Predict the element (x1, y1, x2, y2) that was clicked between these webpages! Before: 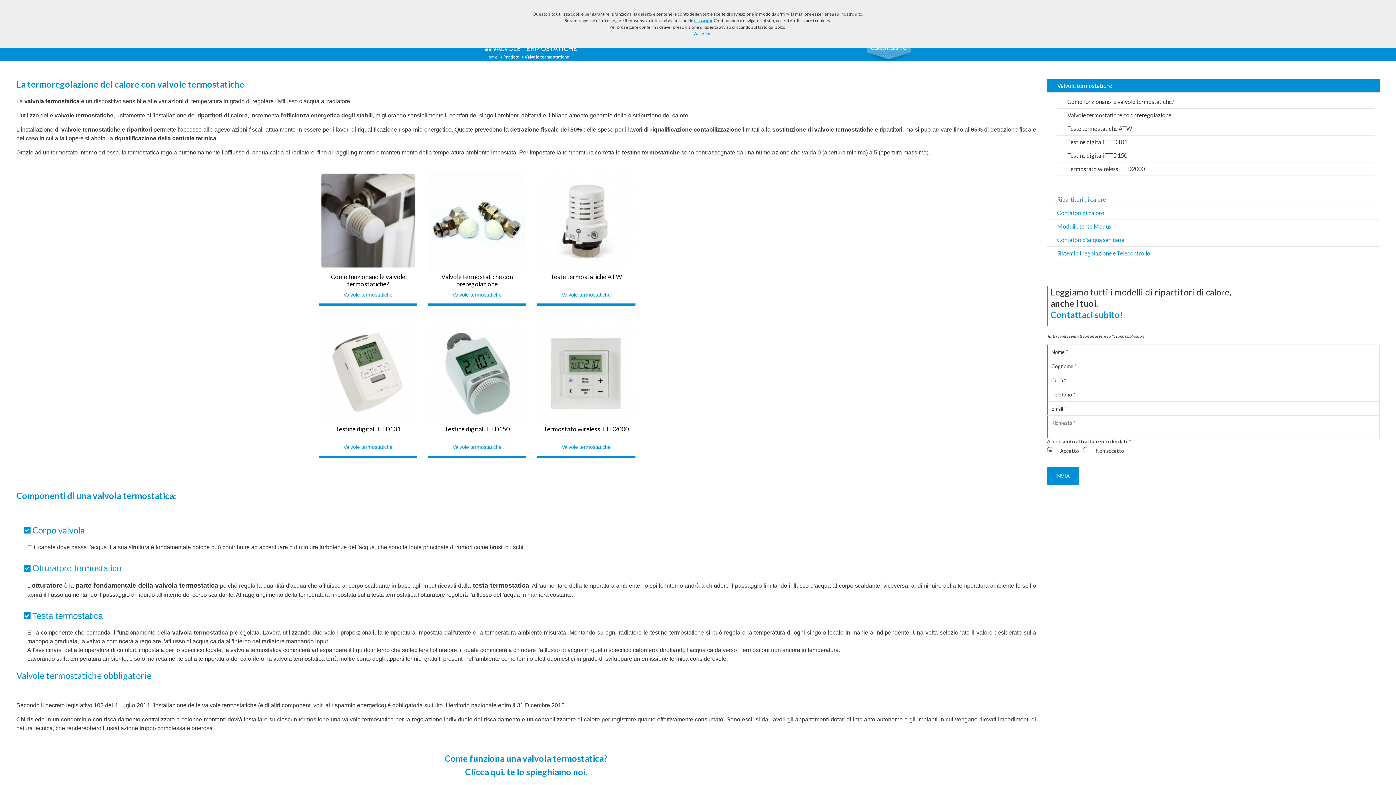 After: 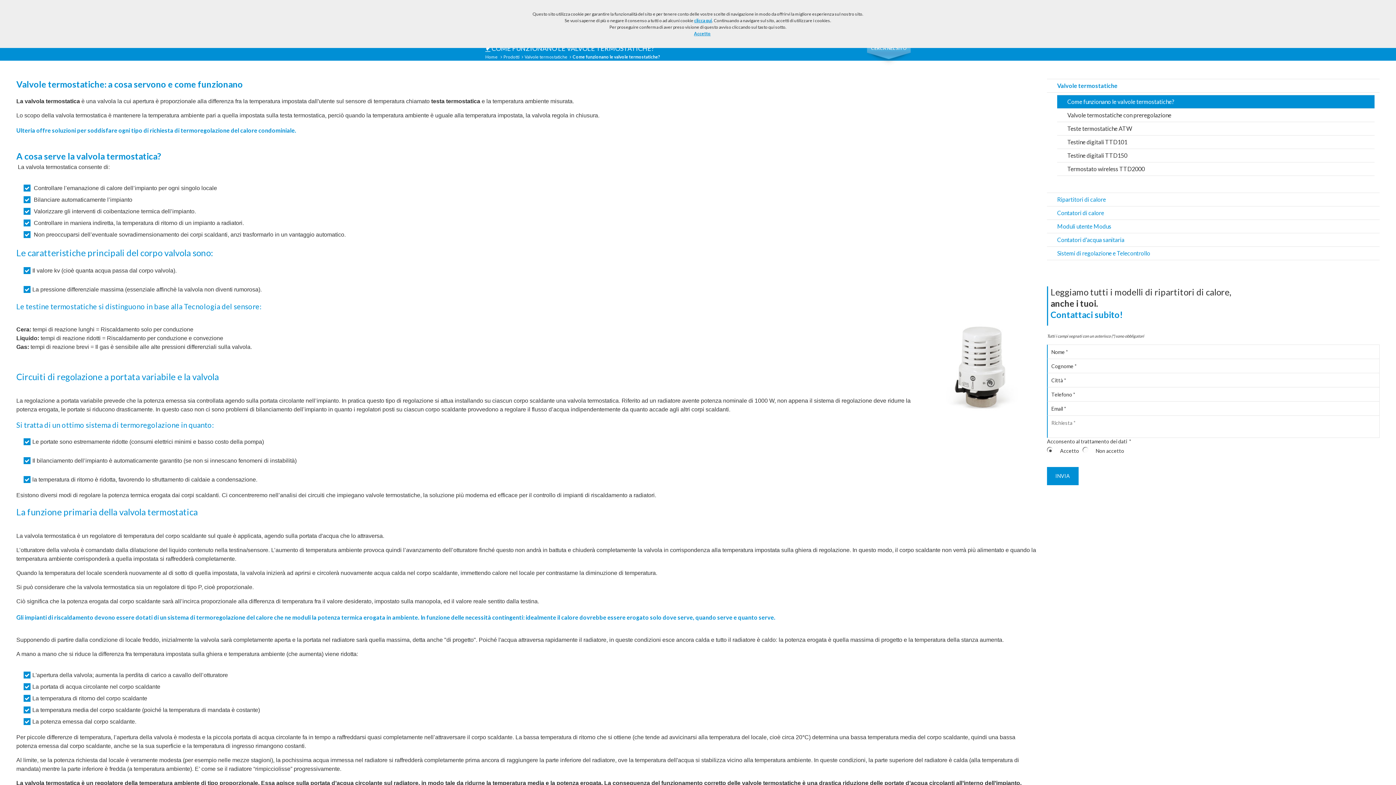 Action: bbox: (357, 214, 376, 232)